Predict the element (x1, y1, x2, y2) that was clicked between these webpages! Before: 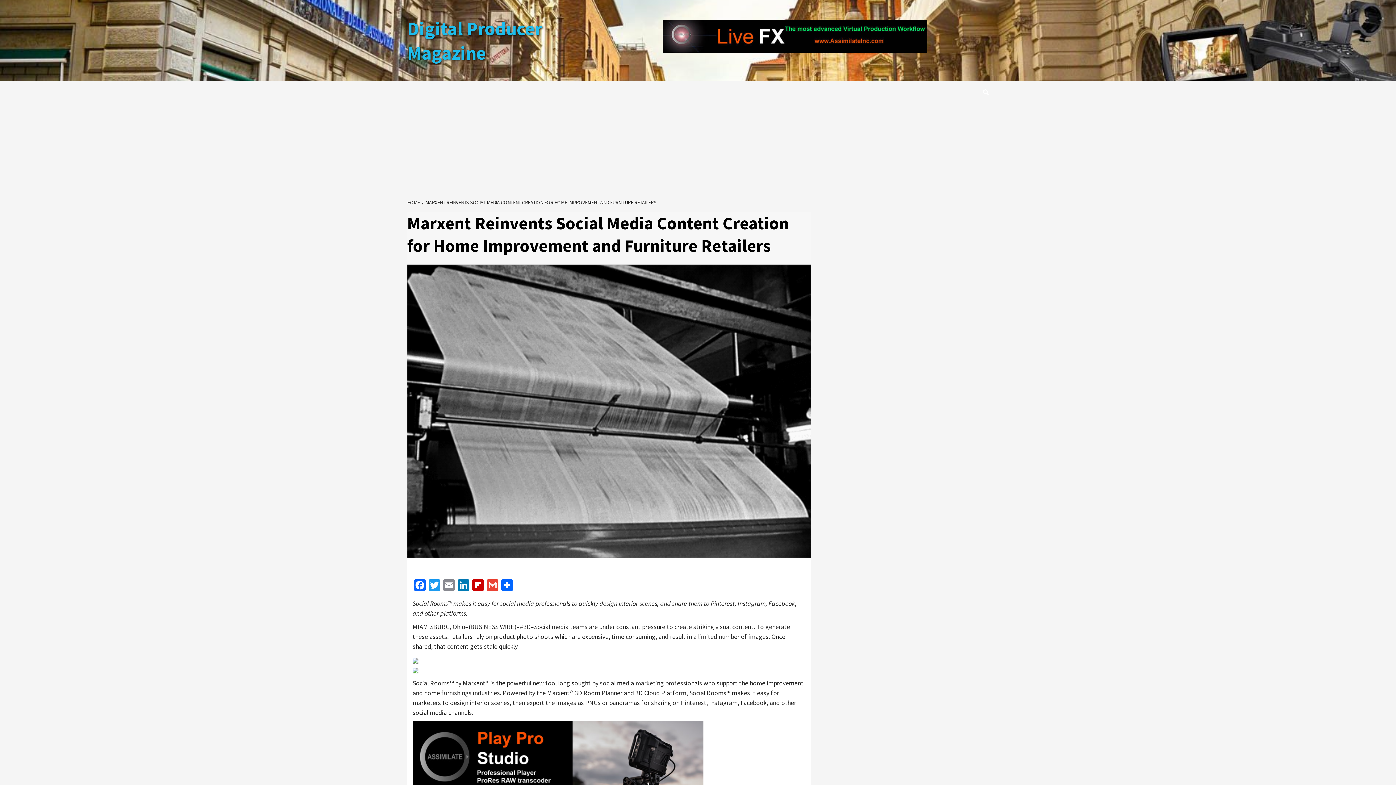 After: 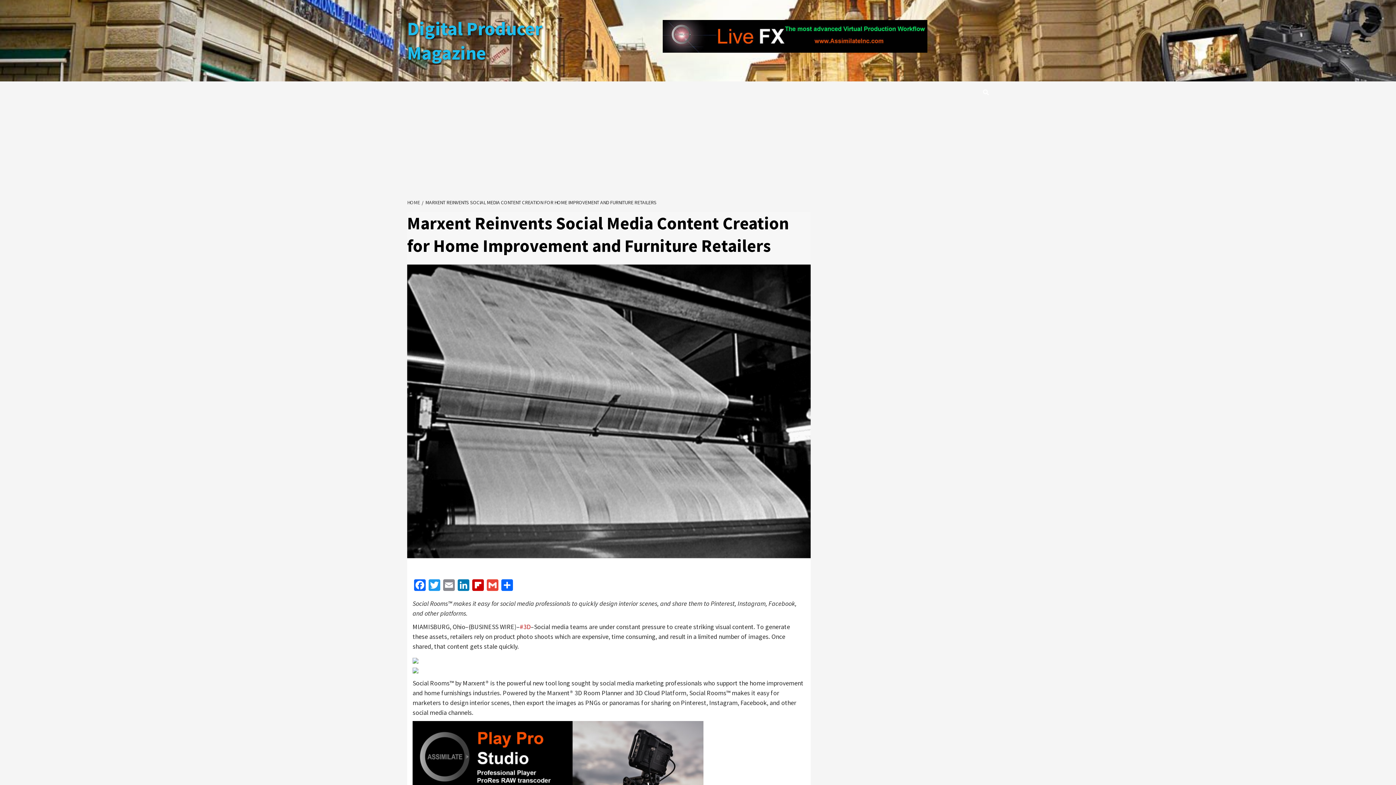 Action: label: #3D bbox: (520, 622, 530, 631)